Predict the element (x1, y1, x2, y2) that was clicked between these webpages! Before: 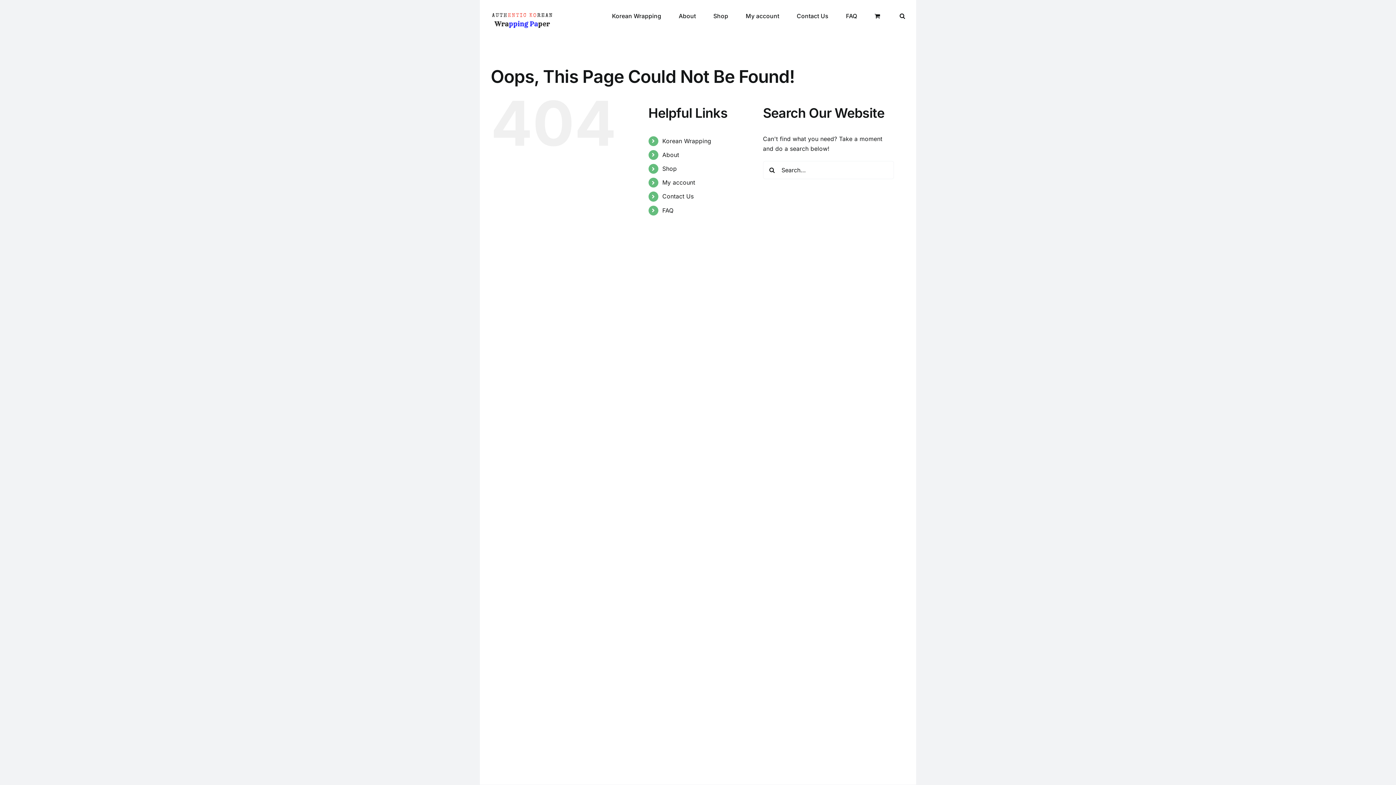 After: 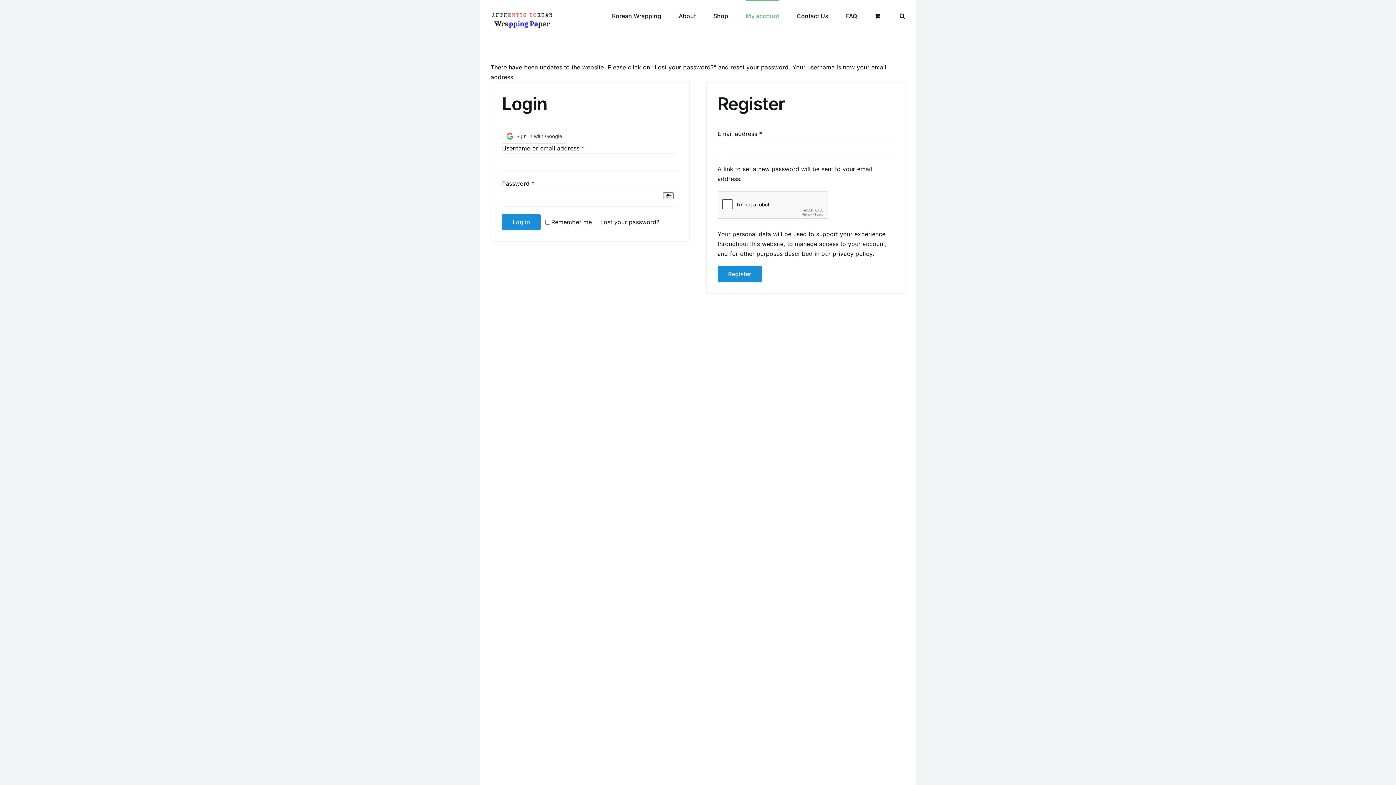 Action: bbox: (662, 178, 695, 186) label: My account